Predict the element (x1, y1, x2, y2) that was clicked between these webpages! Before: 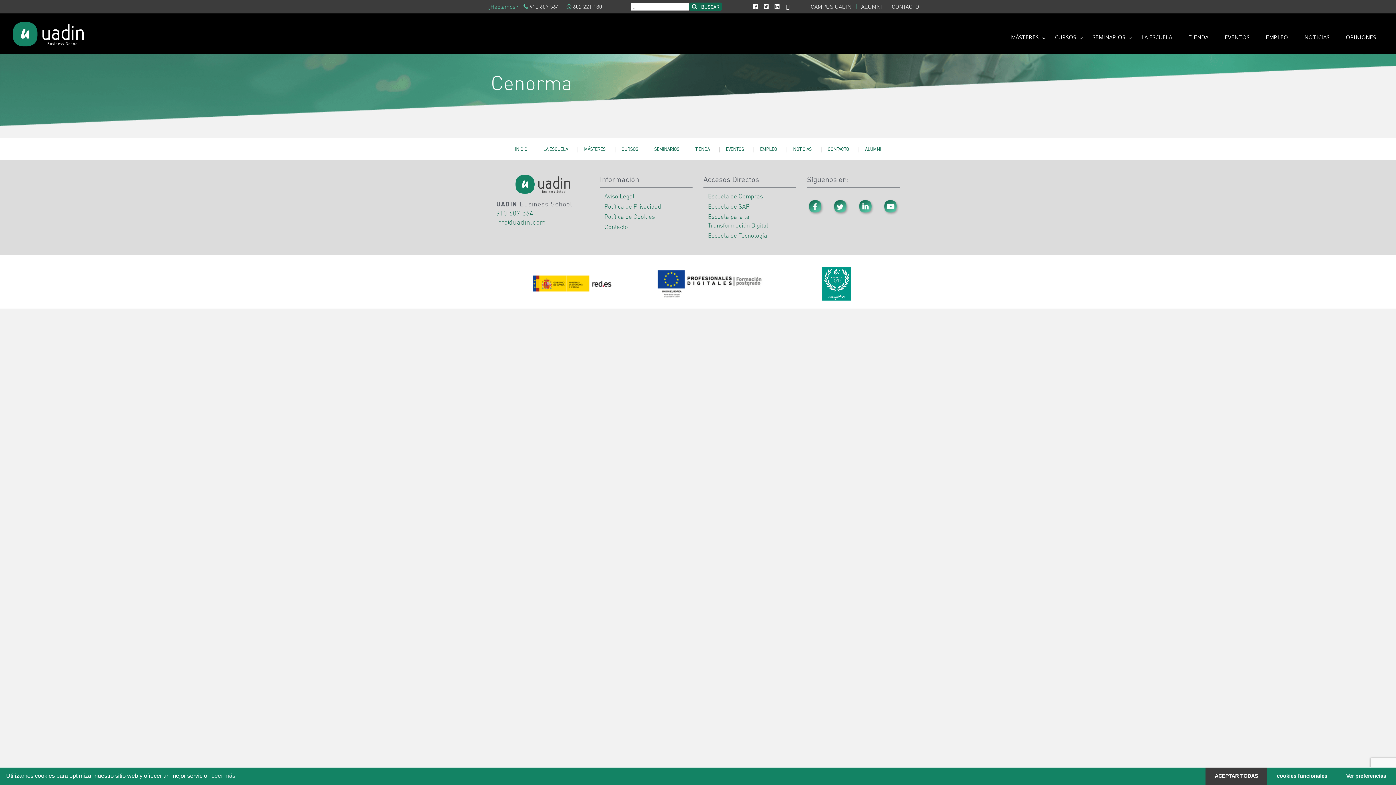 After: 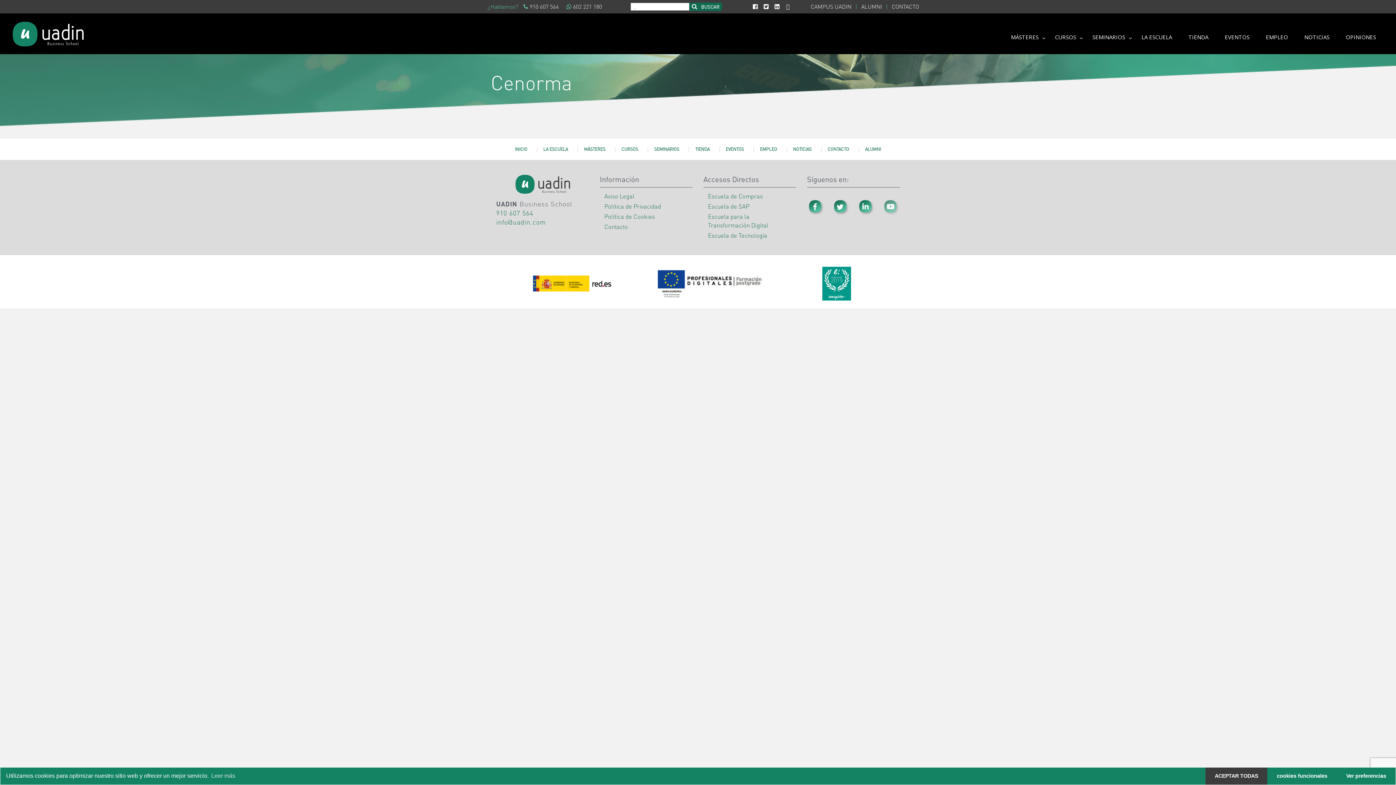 Action: bbox: (883, 199, 899, 215) label: YouTube